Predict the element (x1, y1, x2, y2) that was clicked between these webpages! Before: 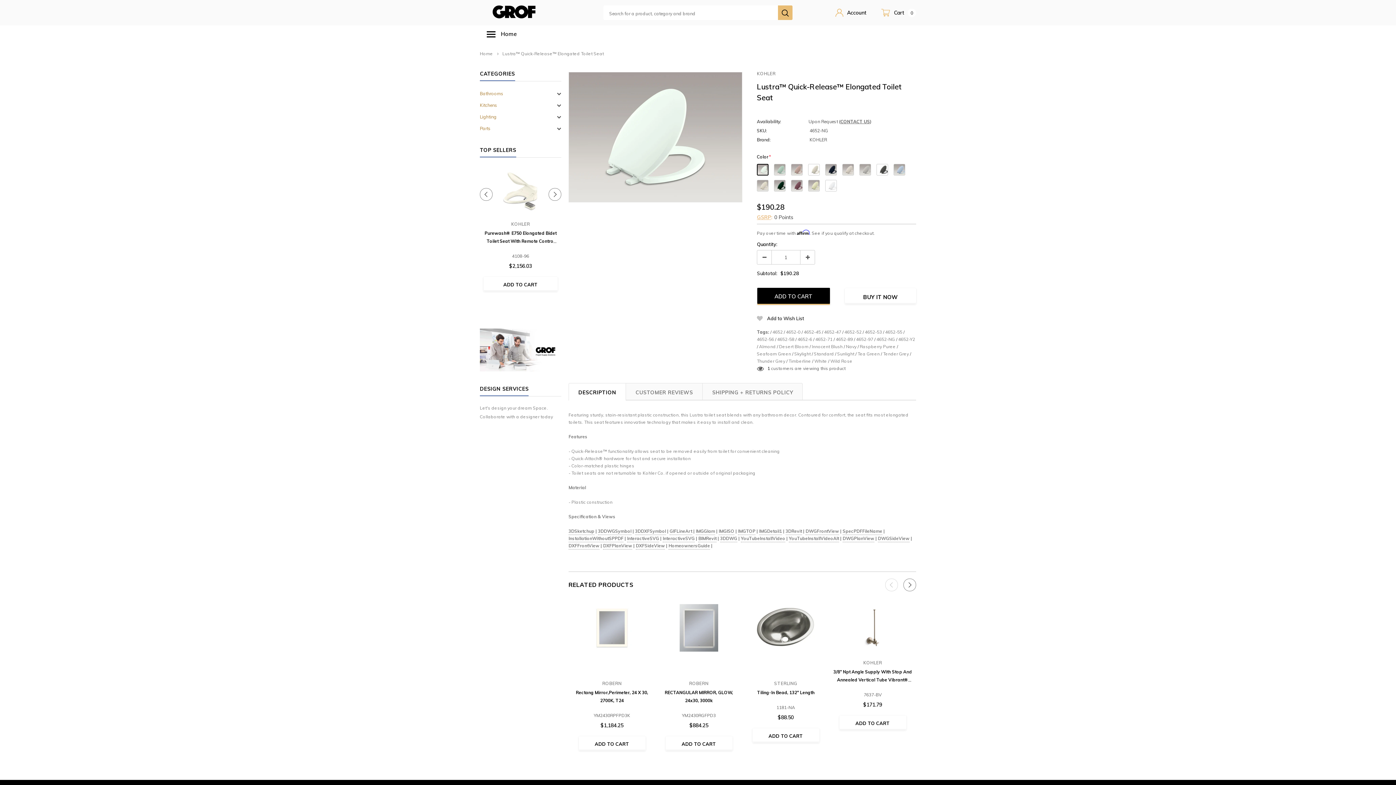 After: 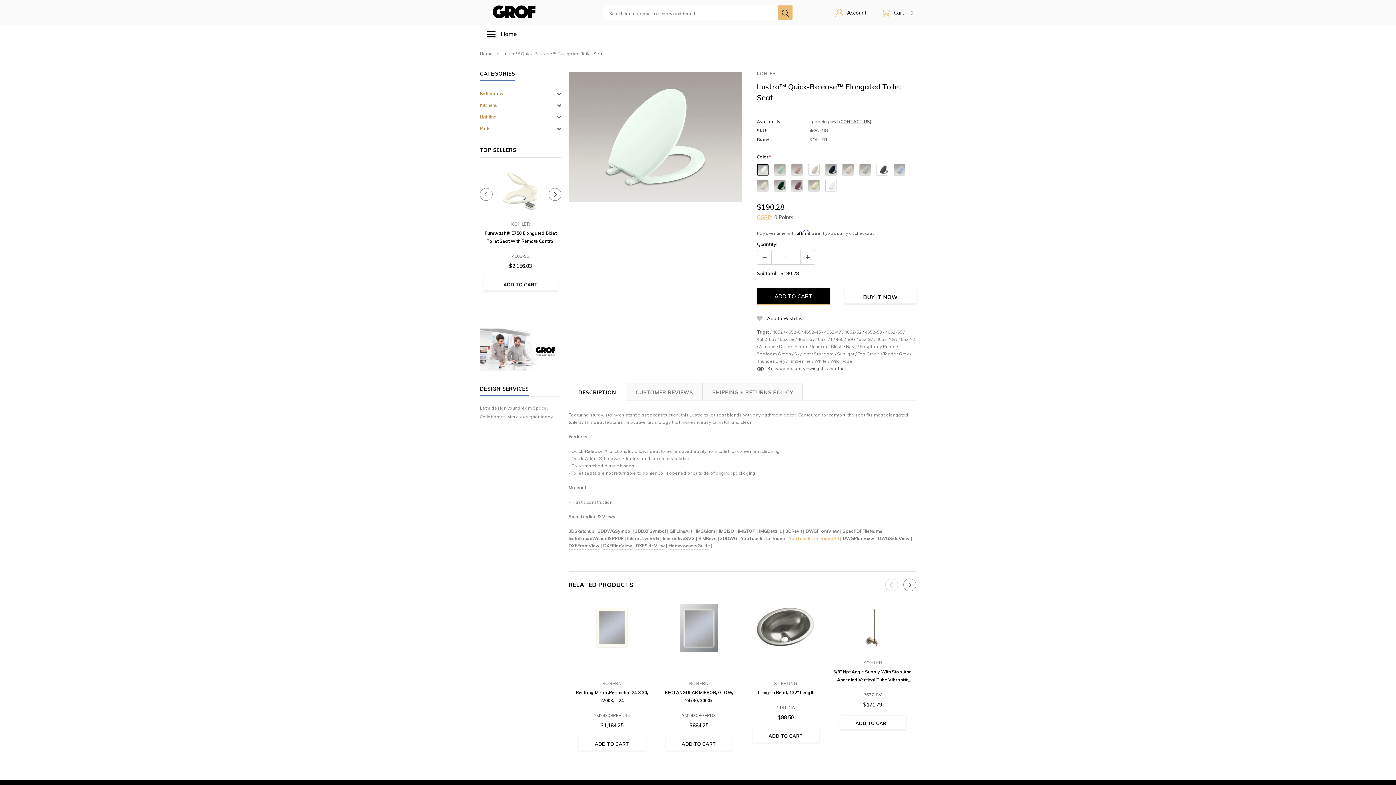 Action: label: YouTubeInstallVideoAlt bbox: (789, 536, 839, 542)